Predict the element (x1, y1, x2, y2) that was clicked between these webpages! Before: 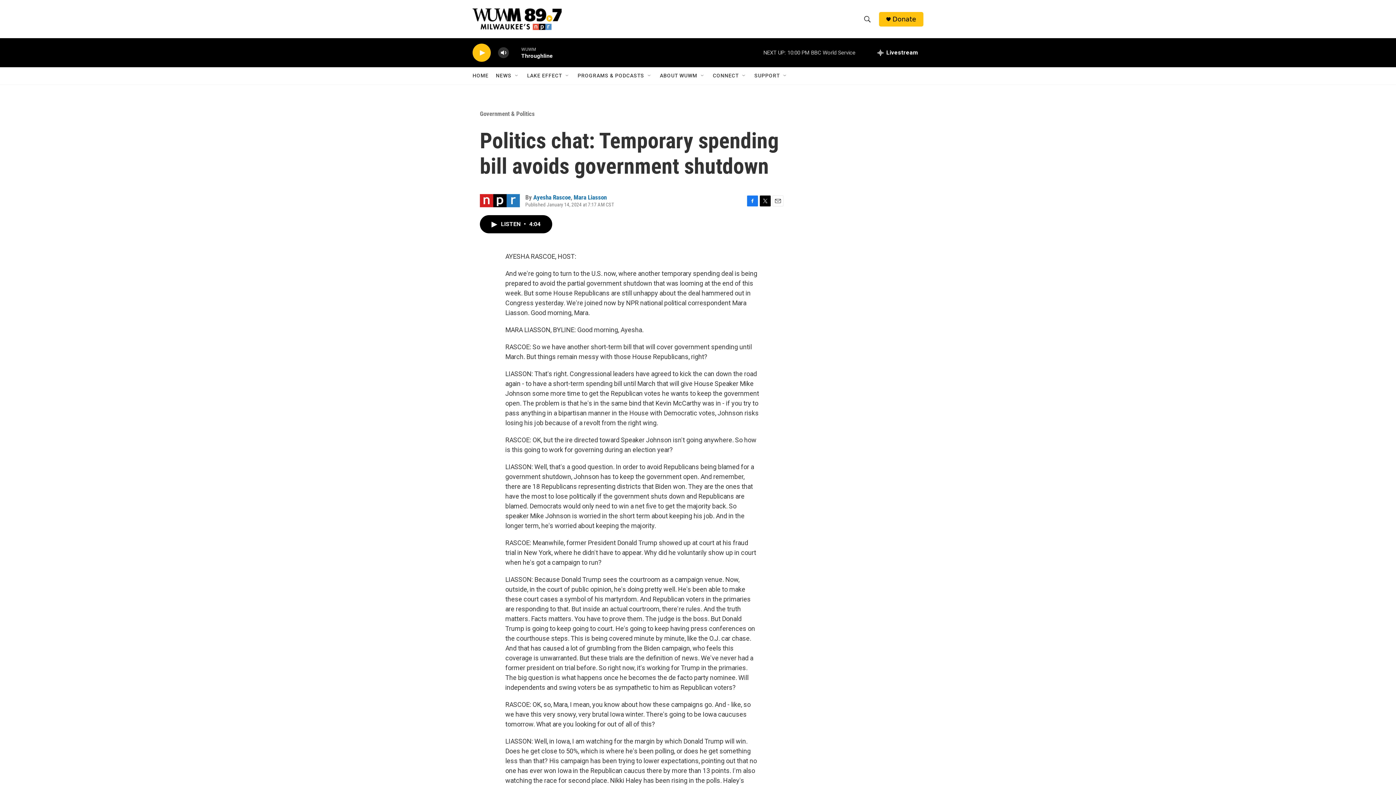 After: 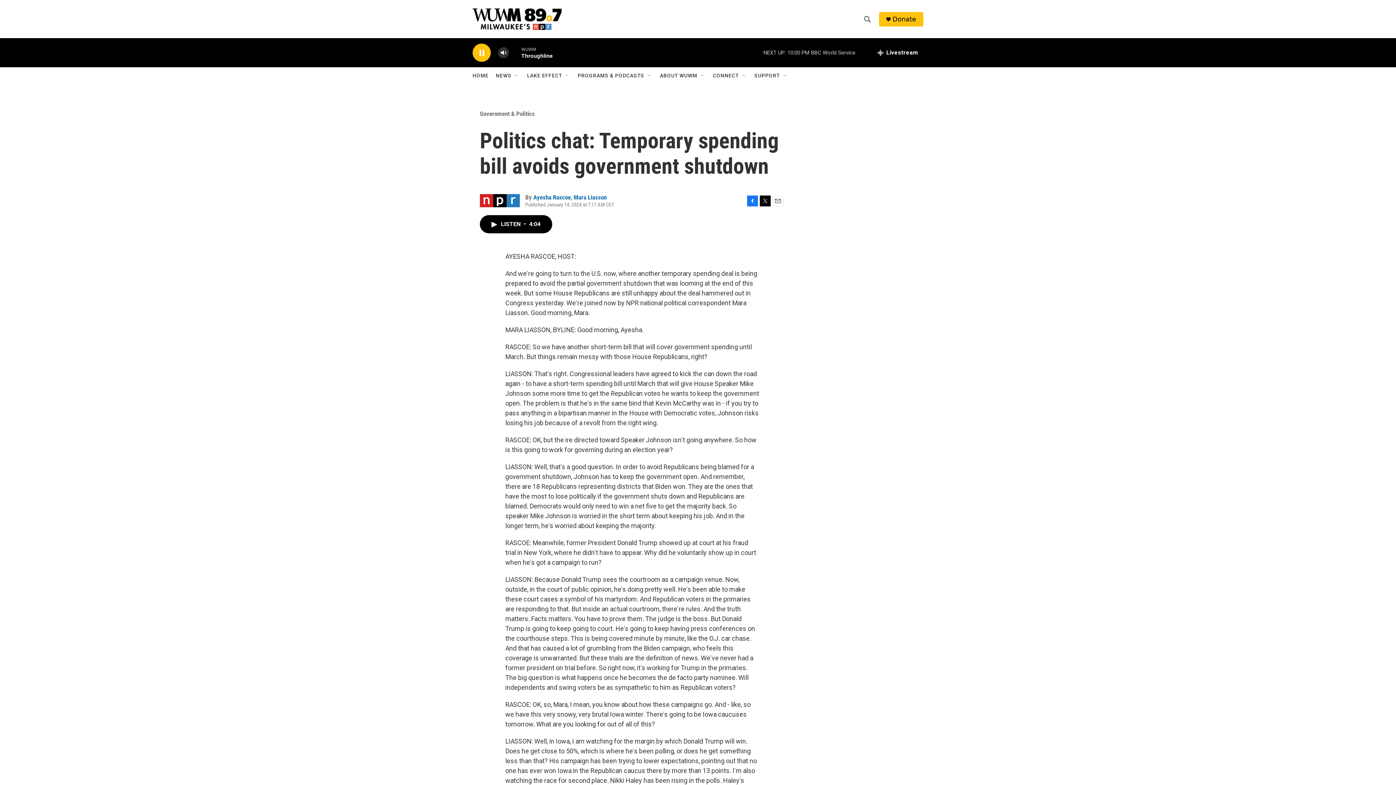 Action: label: play bbox: (476, 48, 487, 56)